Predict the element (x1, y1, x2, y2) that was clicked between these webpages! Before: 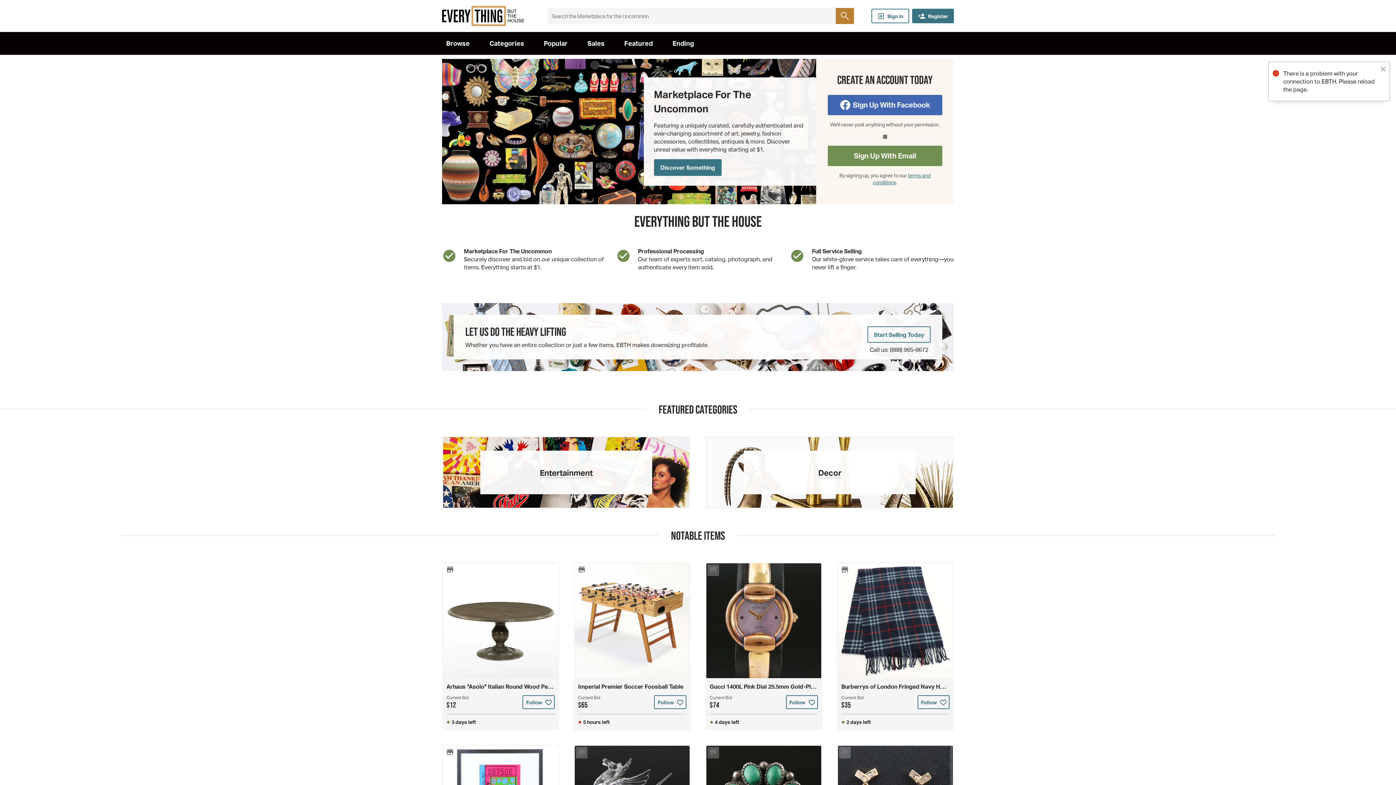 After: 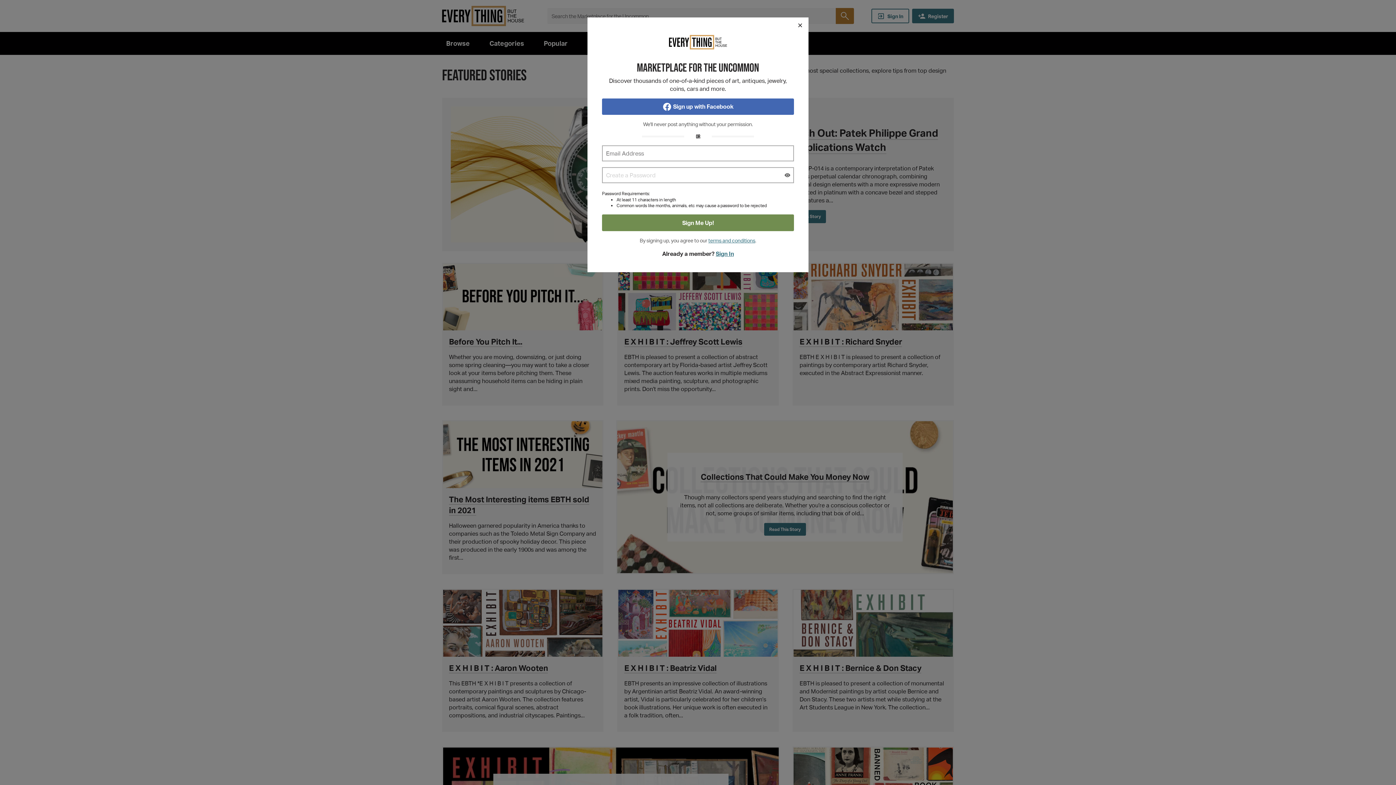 Action: label: Featured bbox: (614, 32, 662, 55)